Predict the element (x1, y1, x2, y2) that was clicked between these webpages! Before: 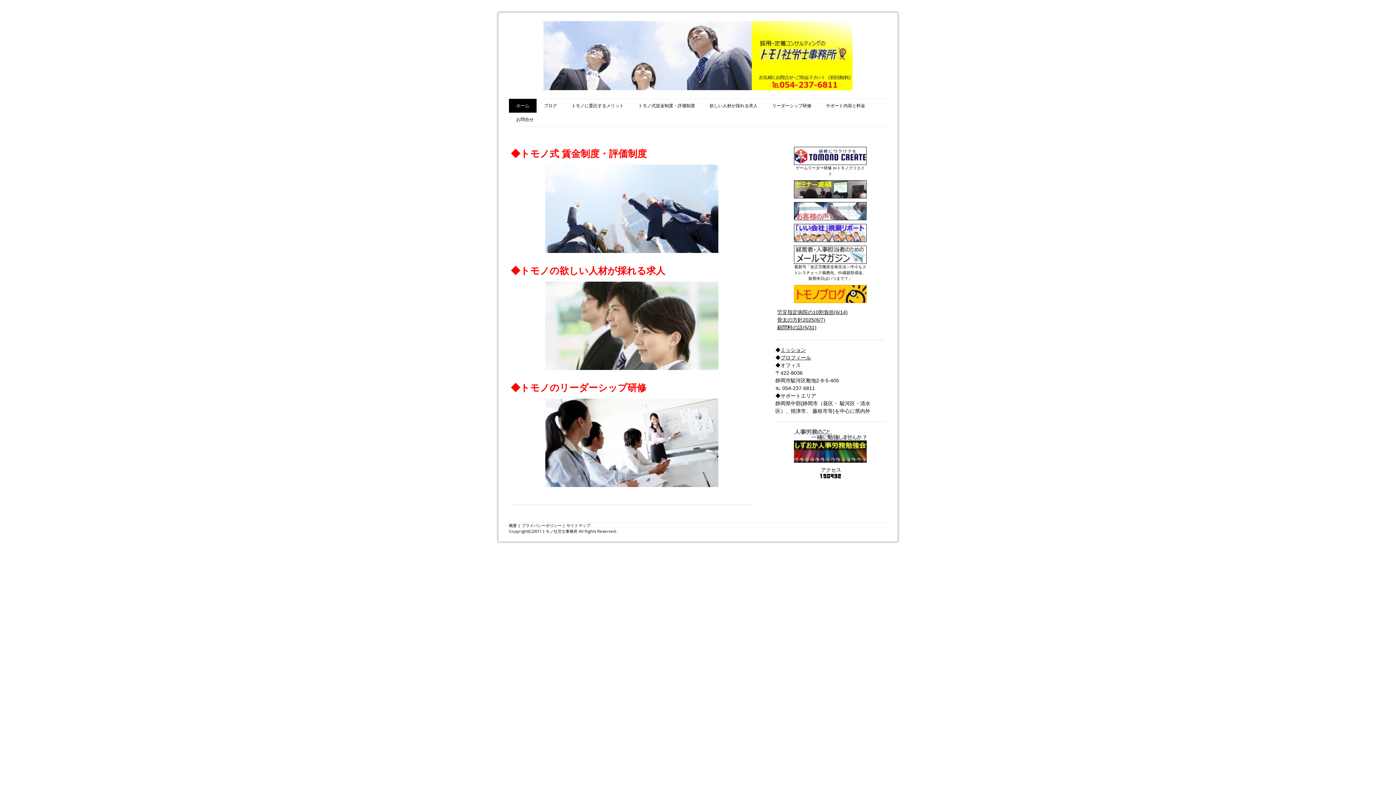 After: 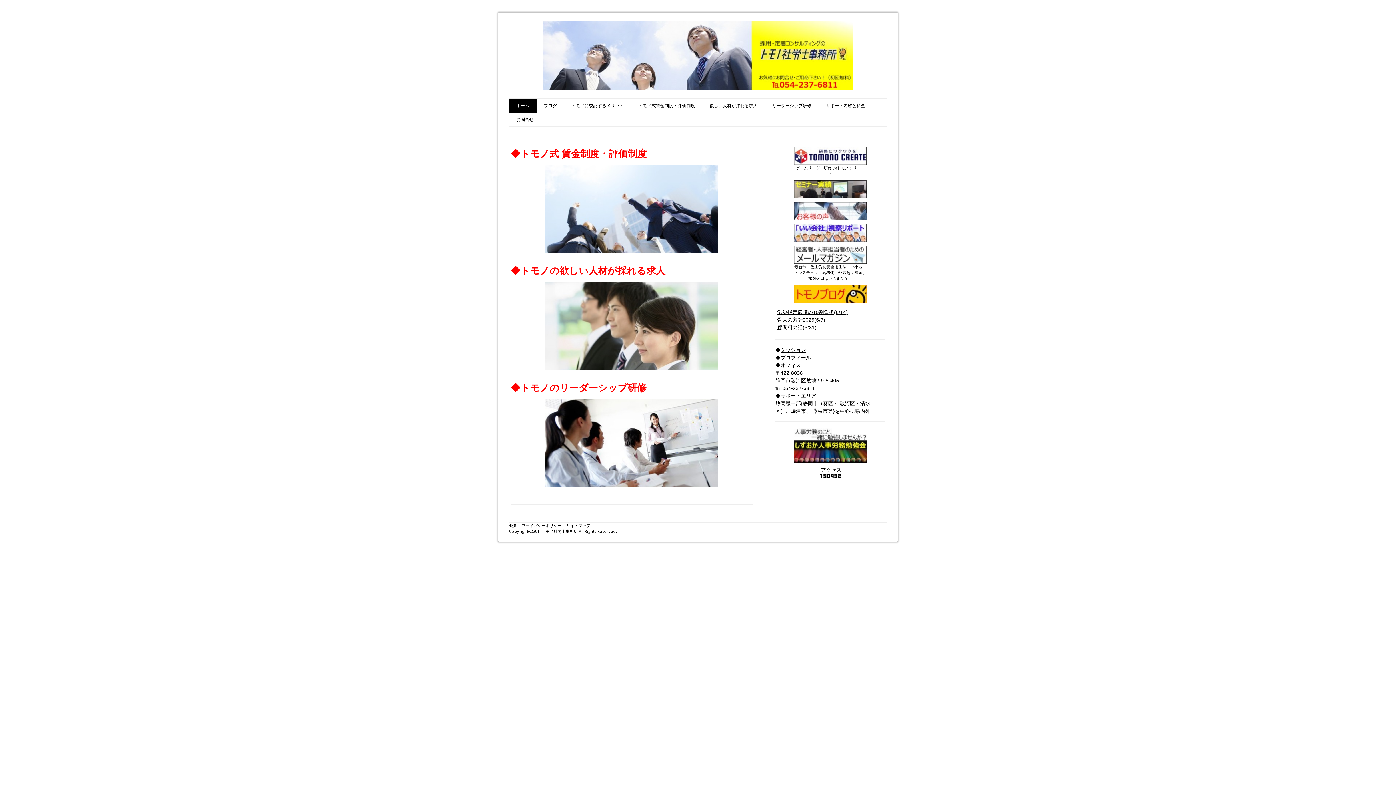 Action: label: ホーム bbox: (509, 98, 536, 112)